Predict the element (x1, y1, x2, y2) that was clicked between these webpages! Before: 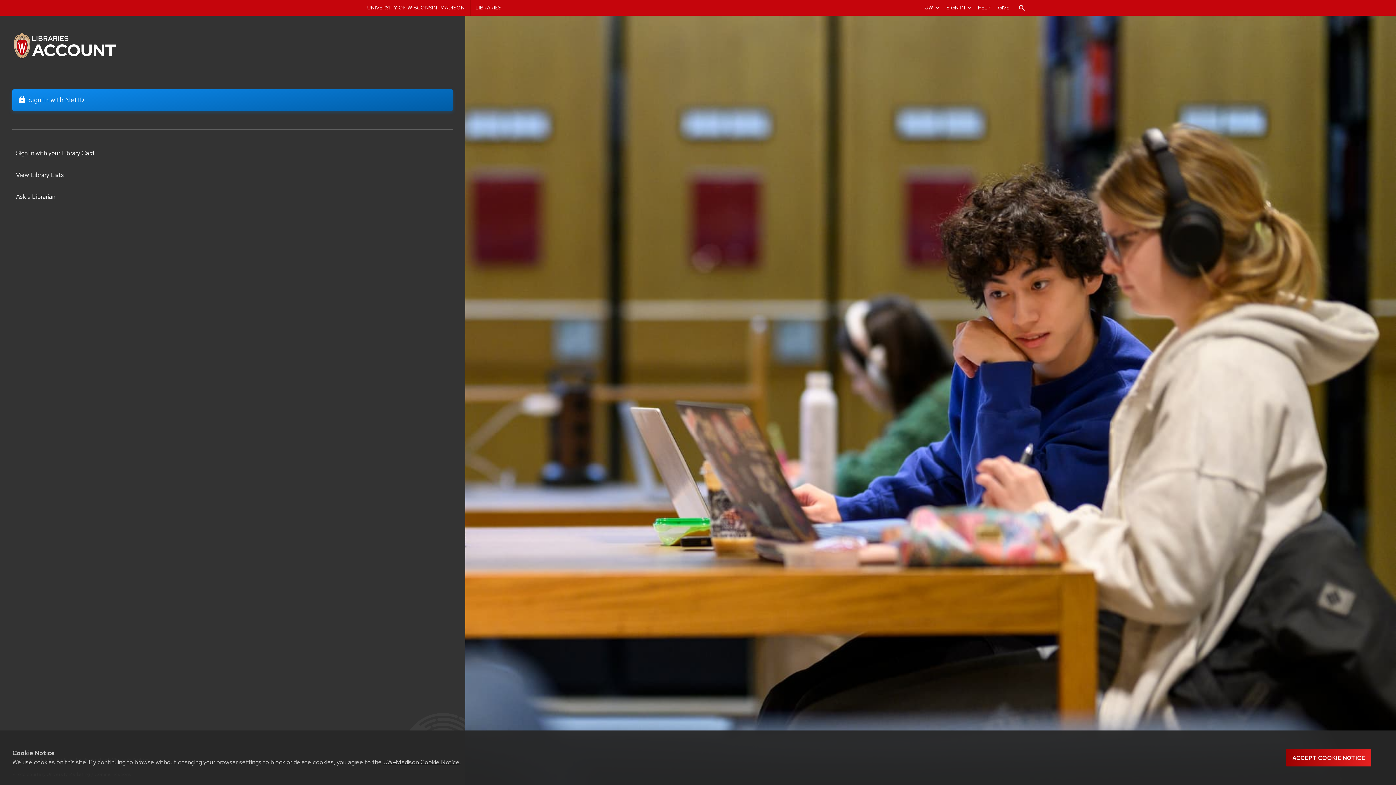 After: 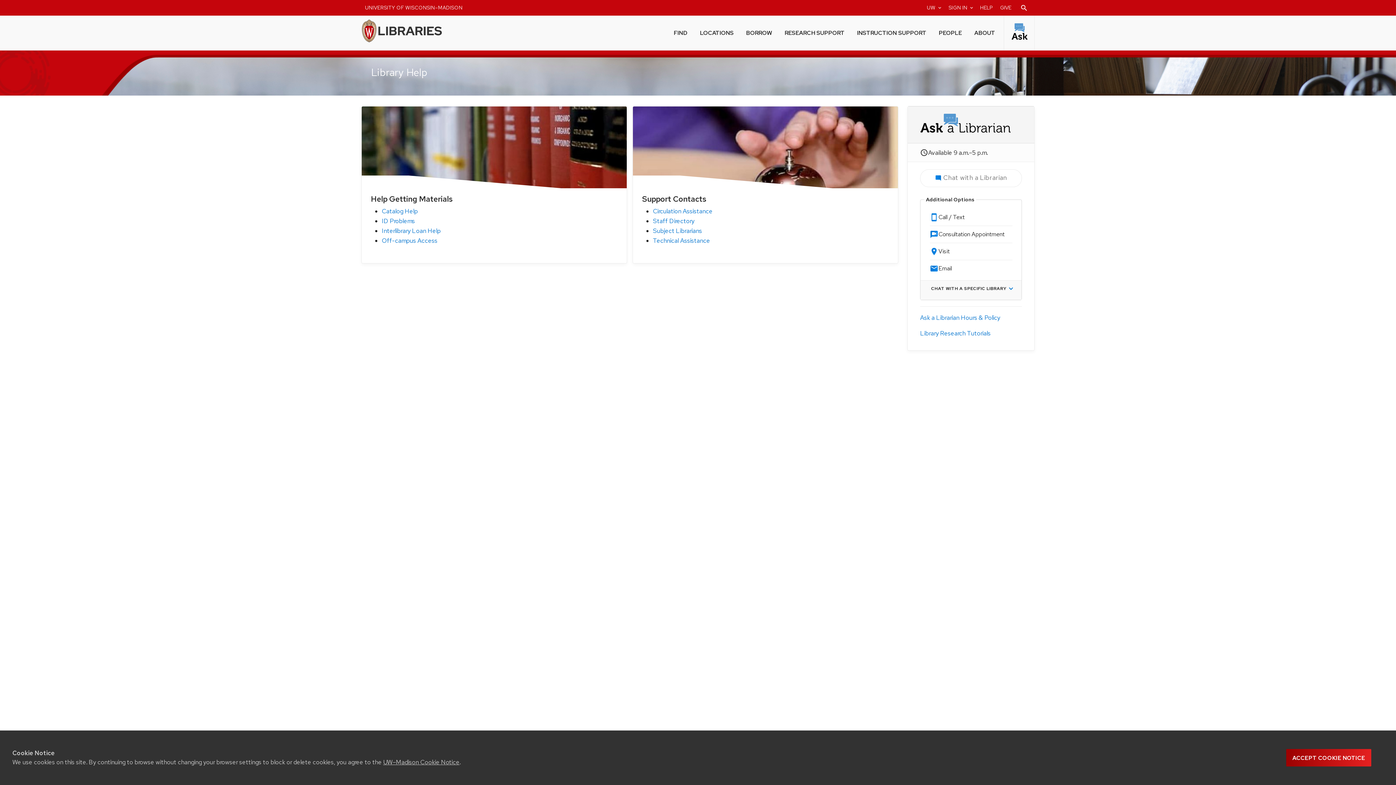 Action: bbox: (974, 0, 994, 15) label: HELP